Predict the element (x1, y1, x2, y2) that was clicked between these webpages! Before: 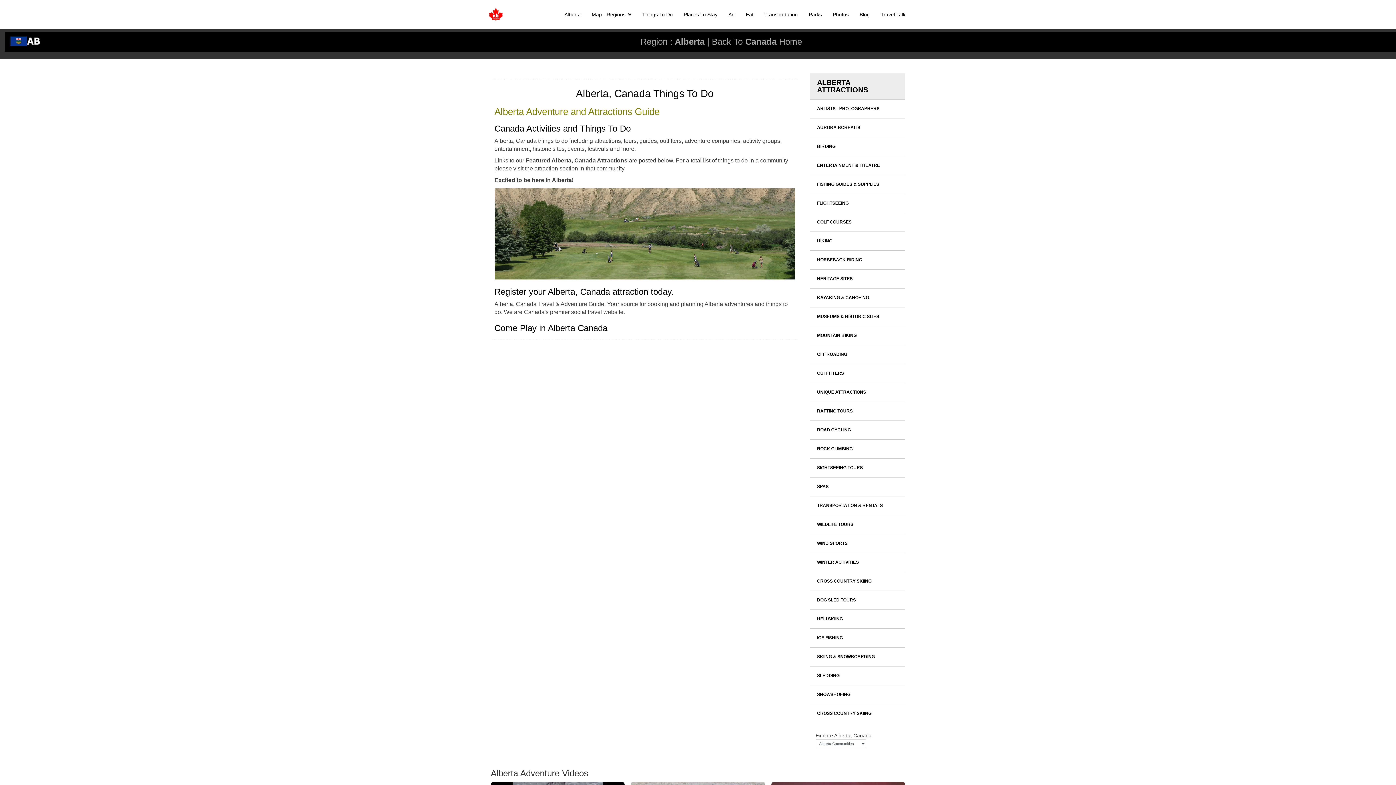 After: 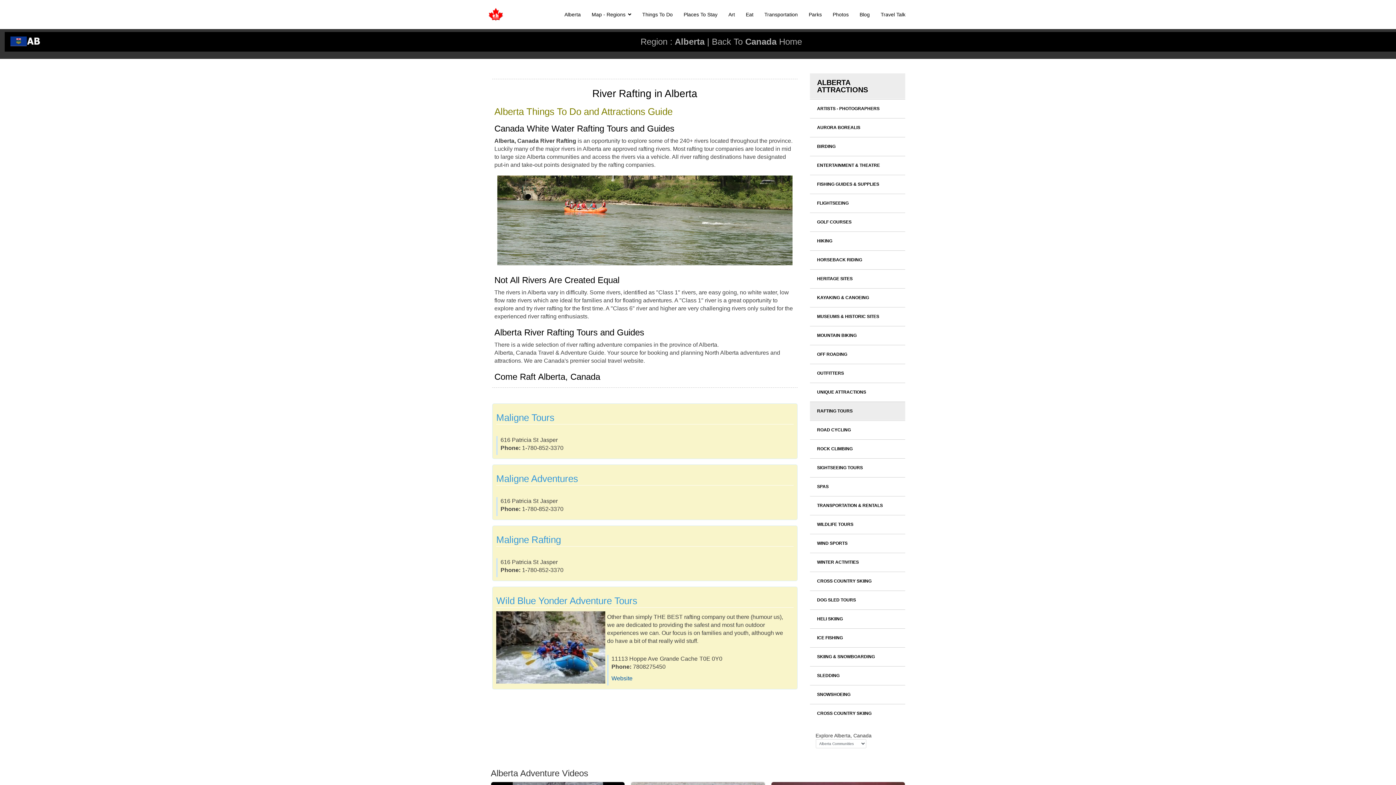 Action: bbox: (810, 401, 905, 420) label: RAFTING TOURS